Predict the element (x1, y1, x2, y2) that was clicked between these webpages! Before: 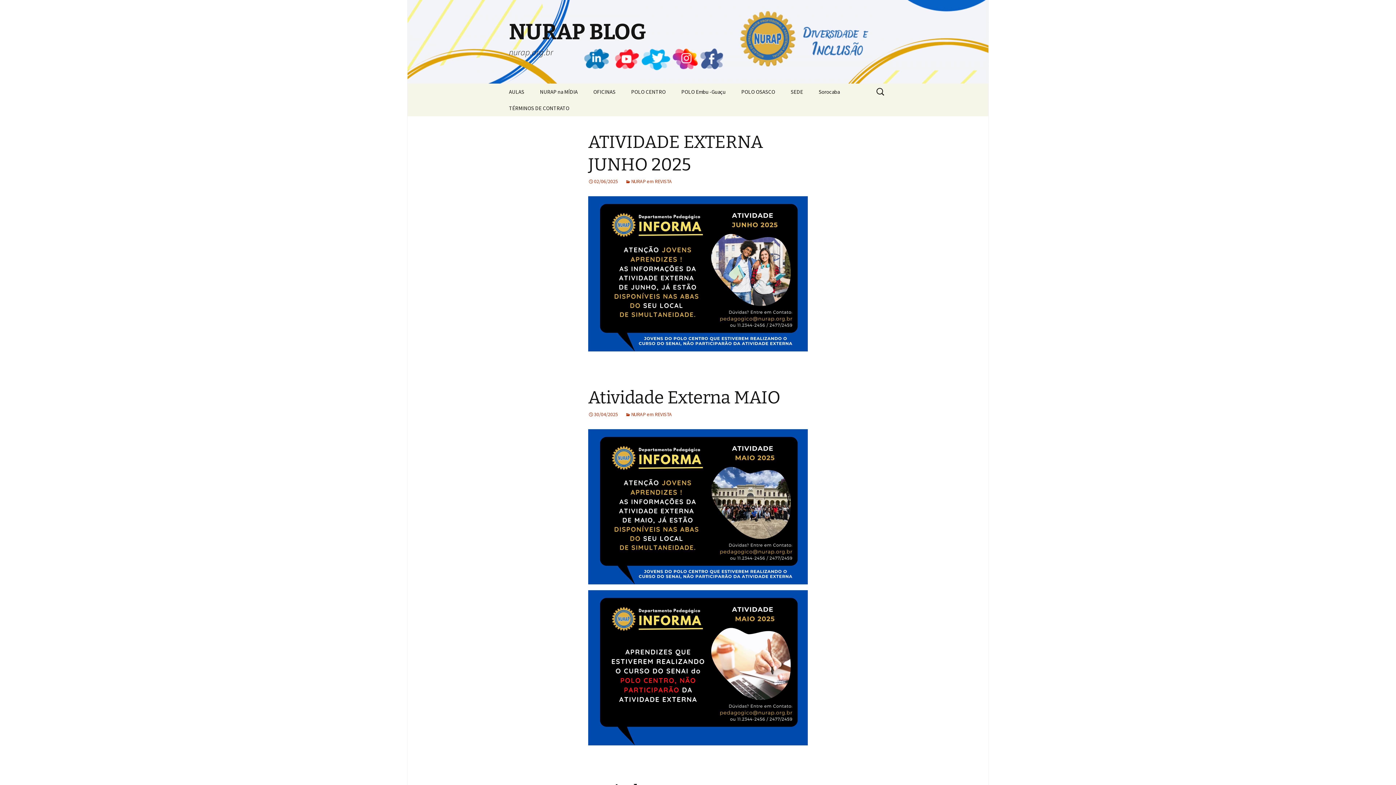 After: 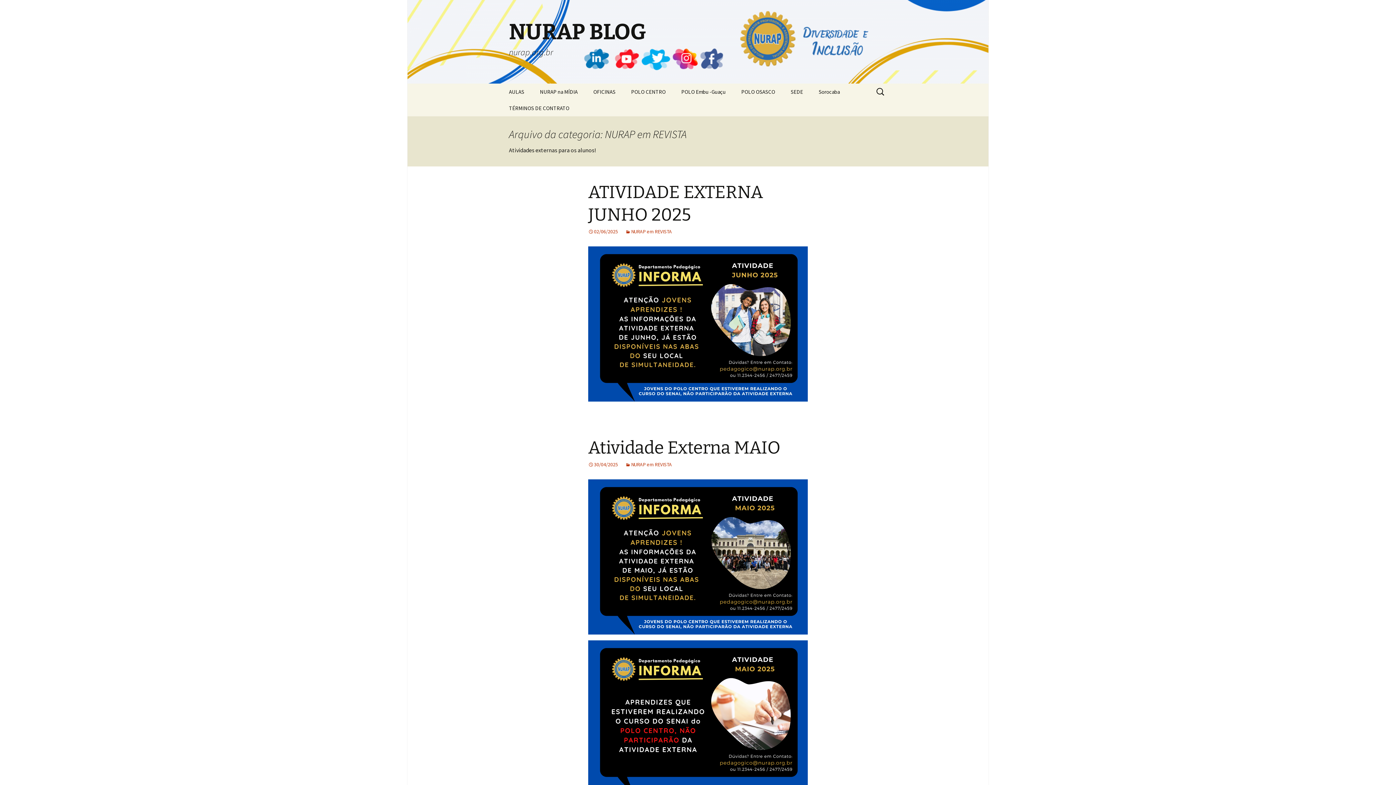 Action: bbox: (625, 178, 672, 184) label: NURAP em REVISTA